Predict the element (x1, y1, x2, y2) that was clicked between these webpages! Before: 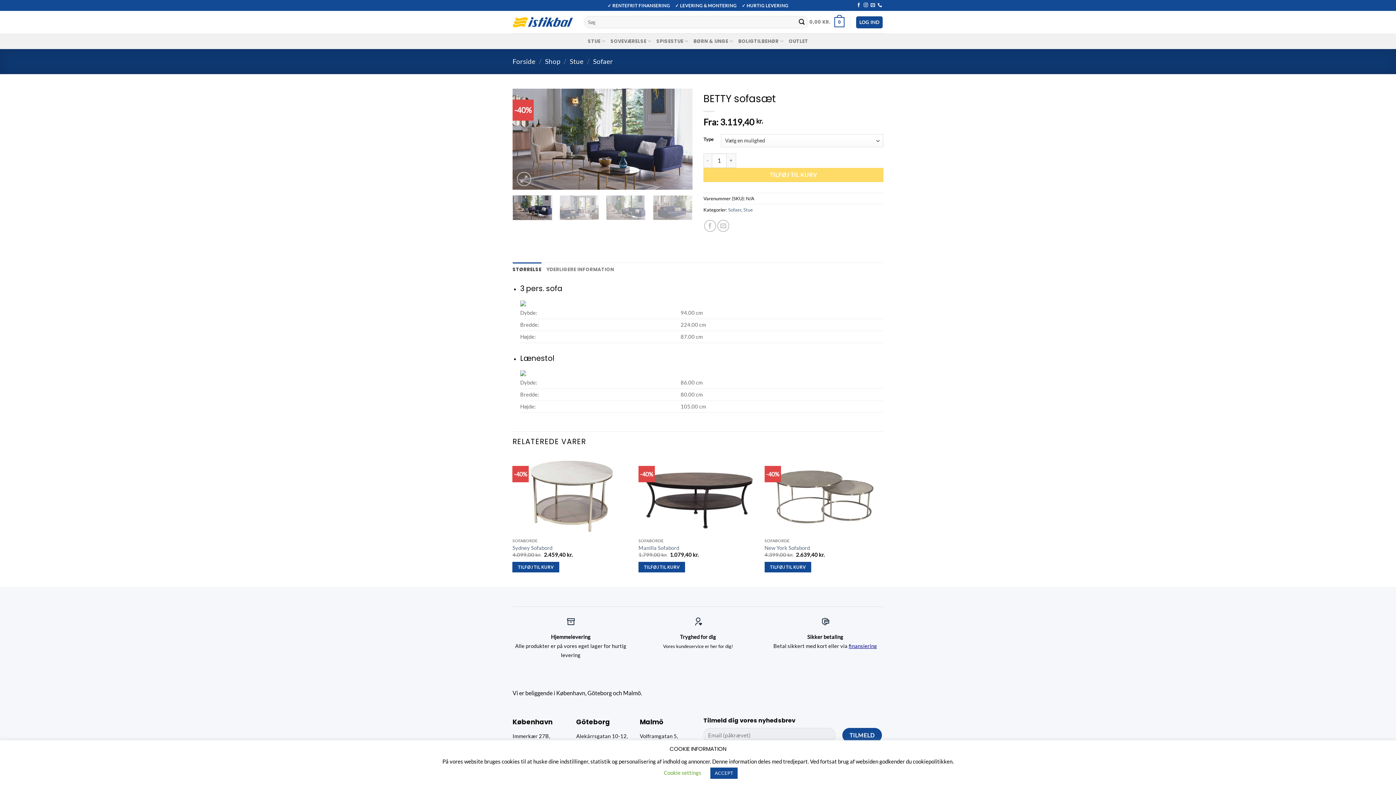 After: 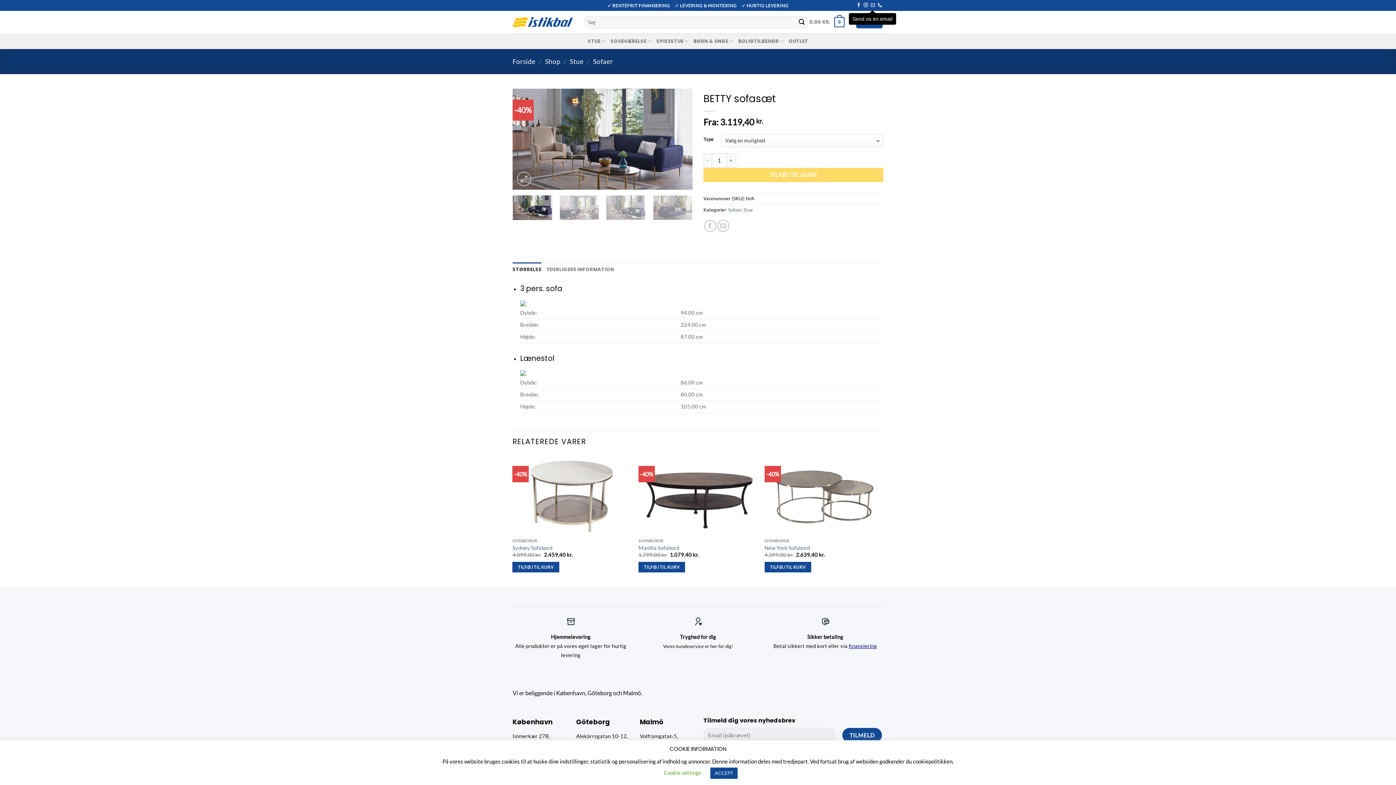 Action: bbox: (870, 3, 875, 8) label: Send os en email